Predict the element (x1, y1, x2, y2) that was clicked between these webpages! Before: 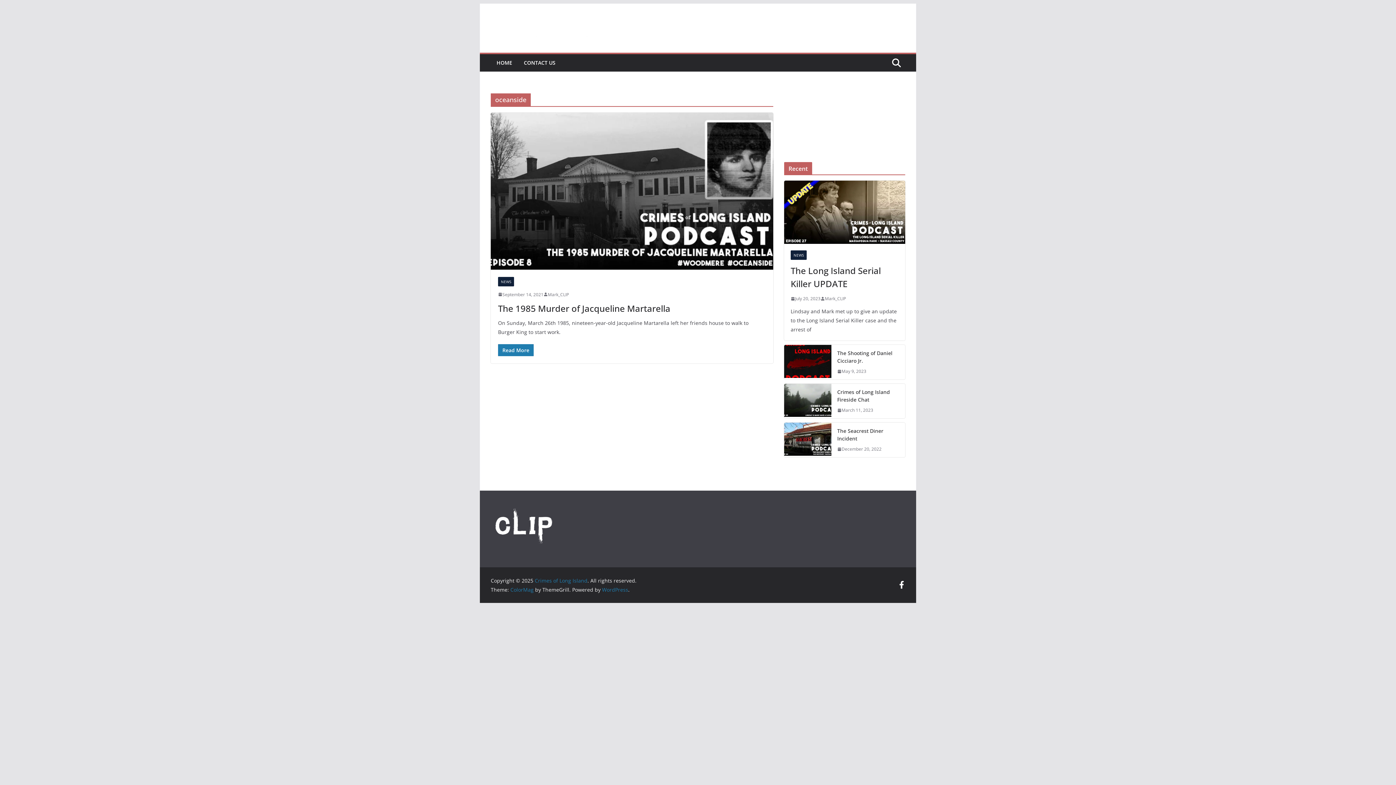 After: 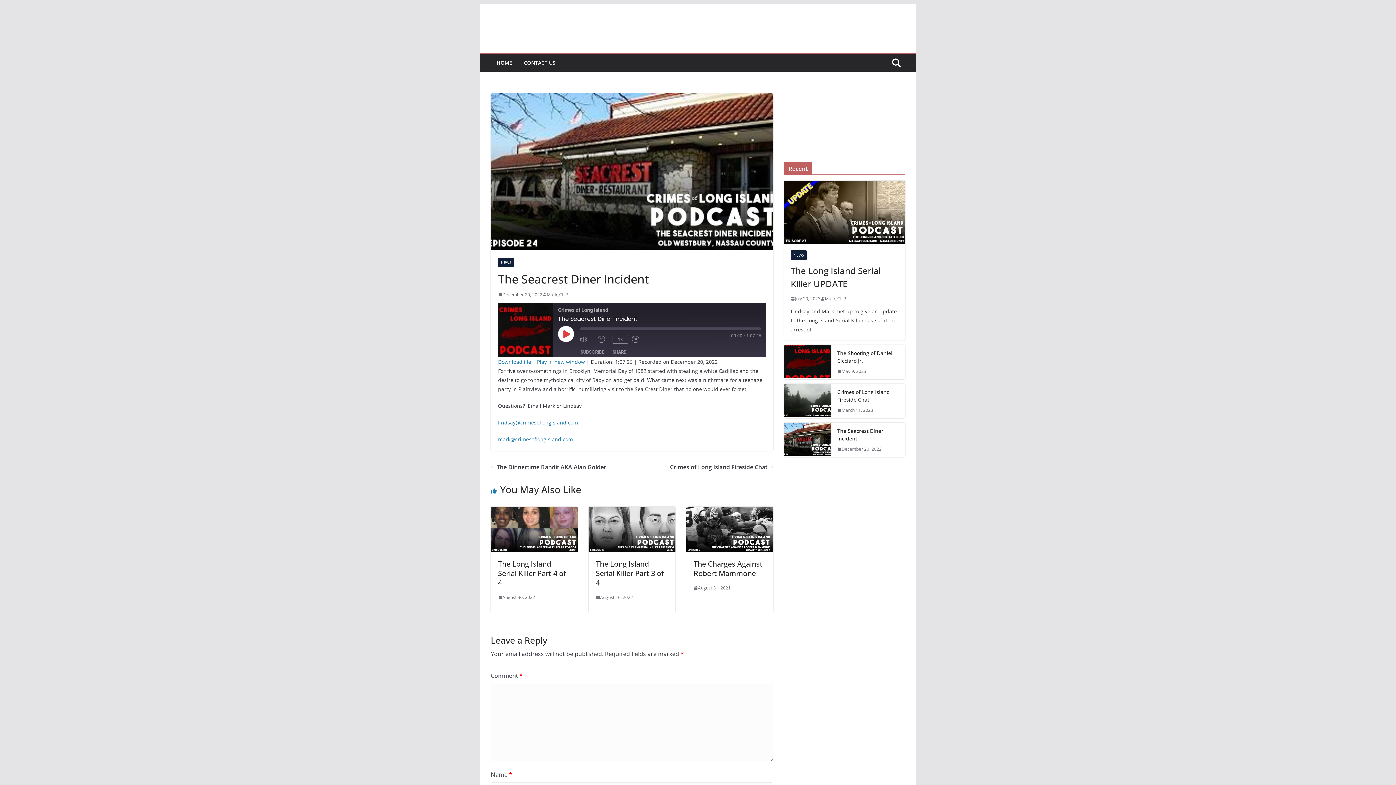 Action: bbox: (784, 423, 831, 457)